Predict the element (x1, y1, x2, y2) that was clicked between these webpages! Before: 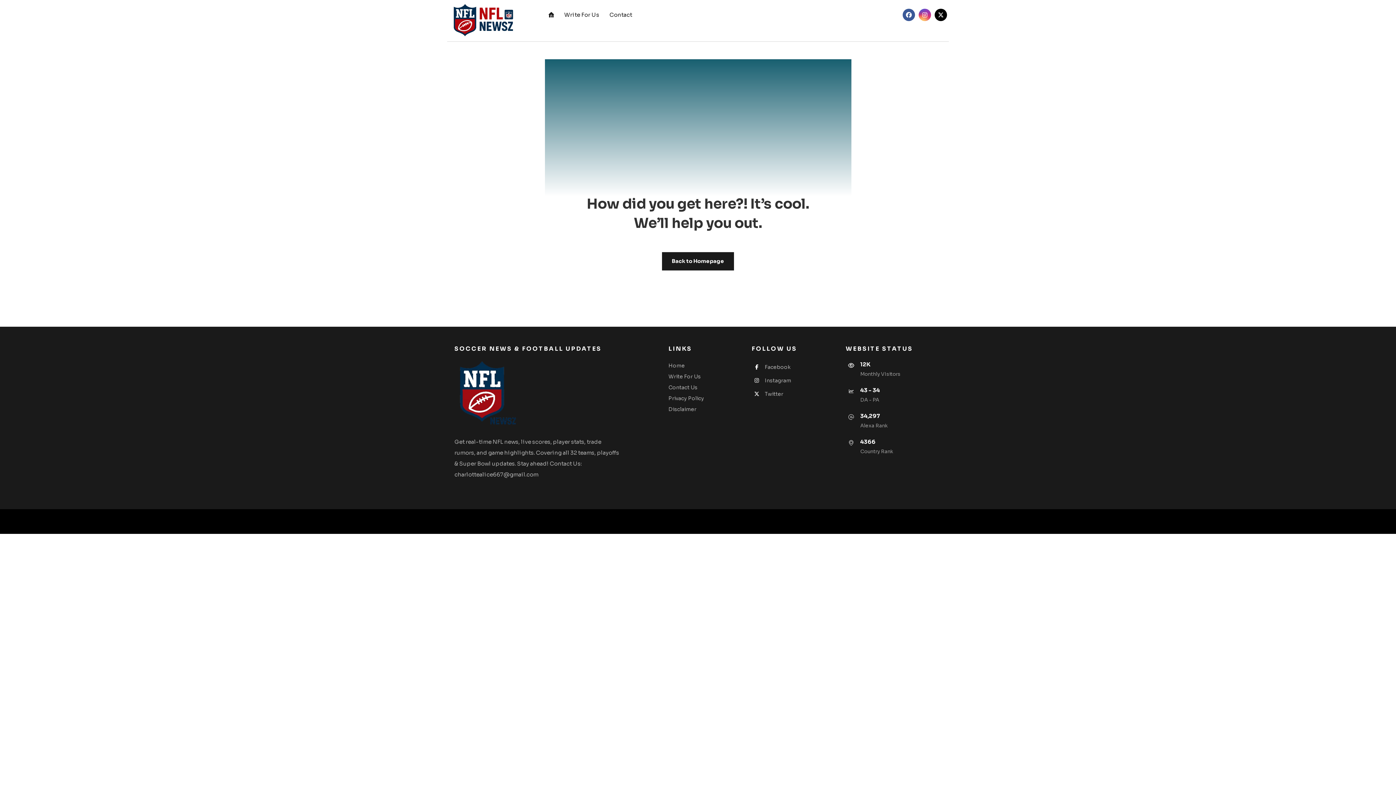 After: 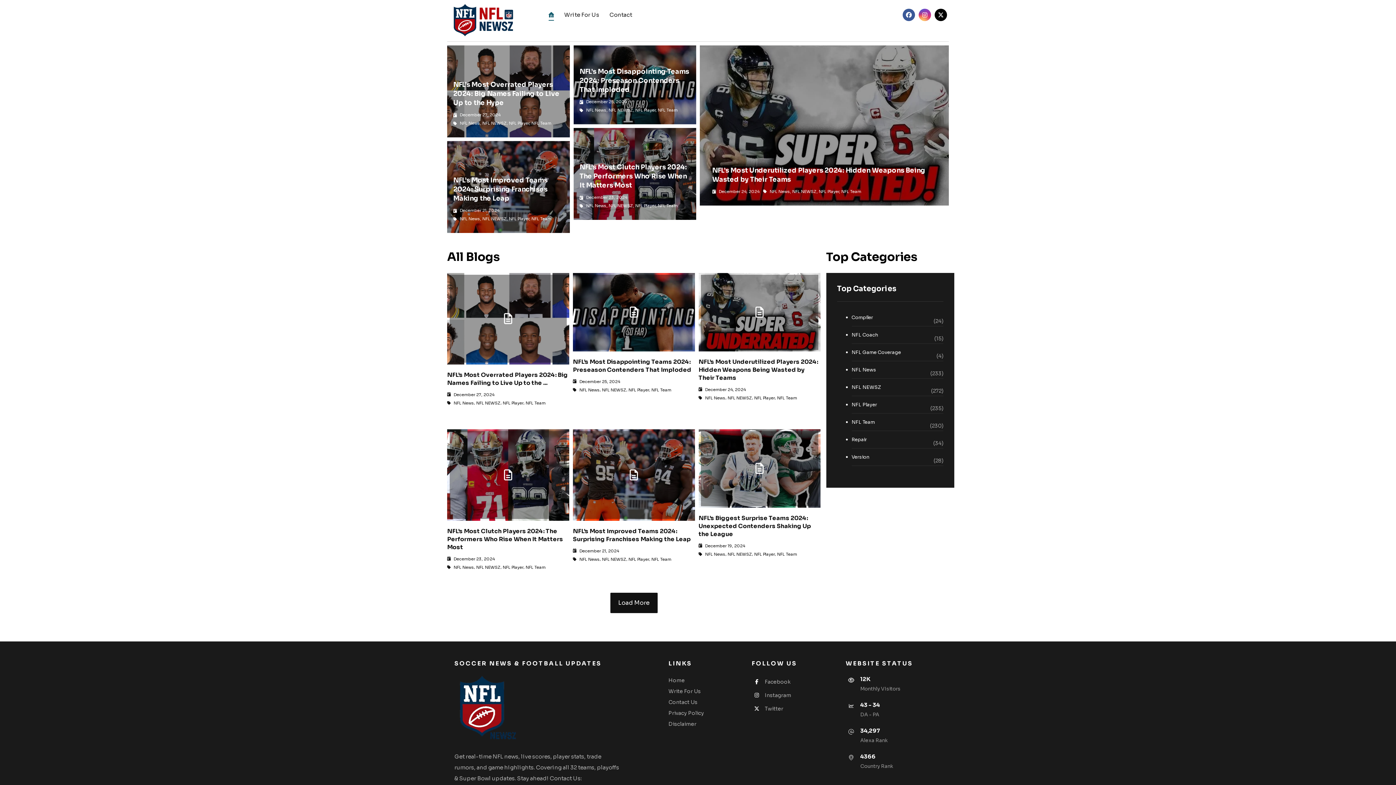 Action: label: Back to Homepage bbox: (662, 252, 734, 270)